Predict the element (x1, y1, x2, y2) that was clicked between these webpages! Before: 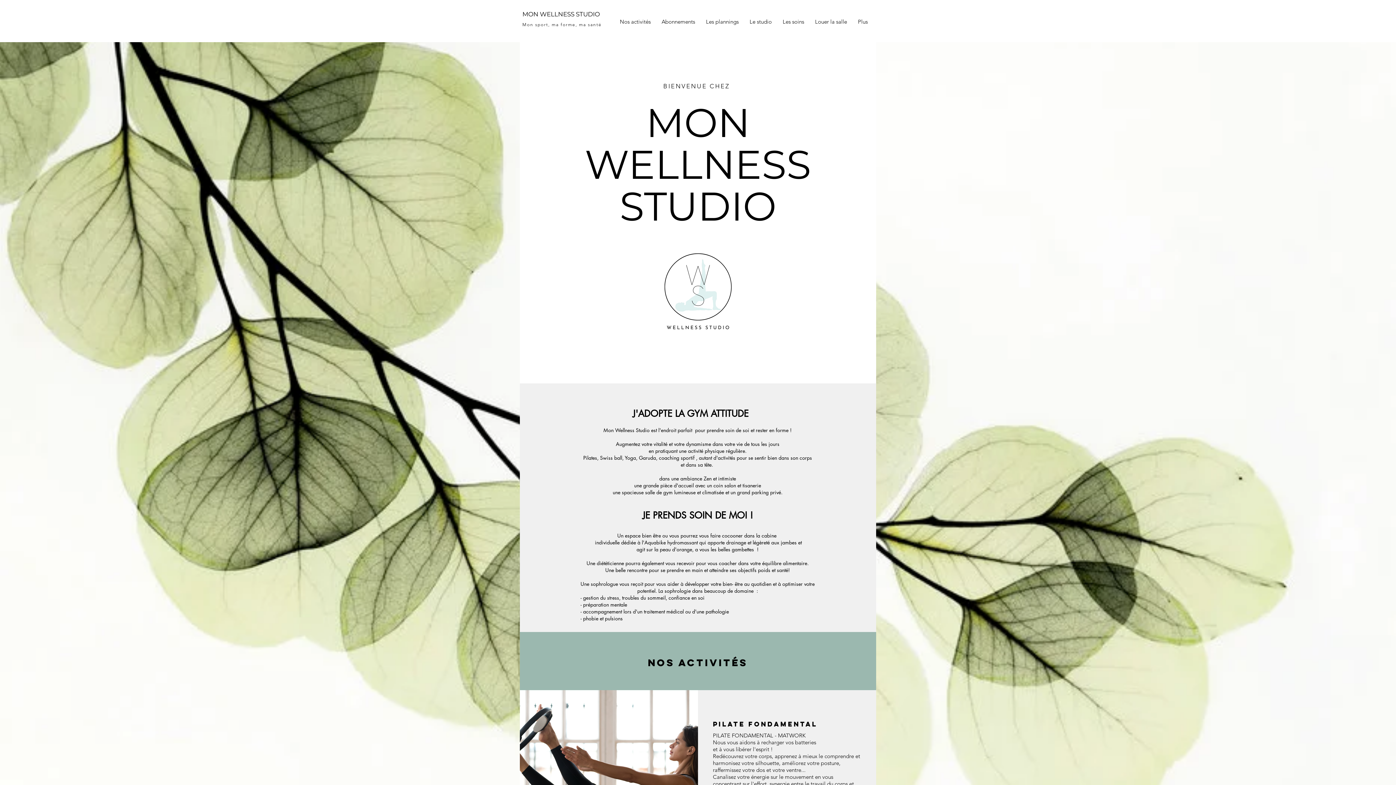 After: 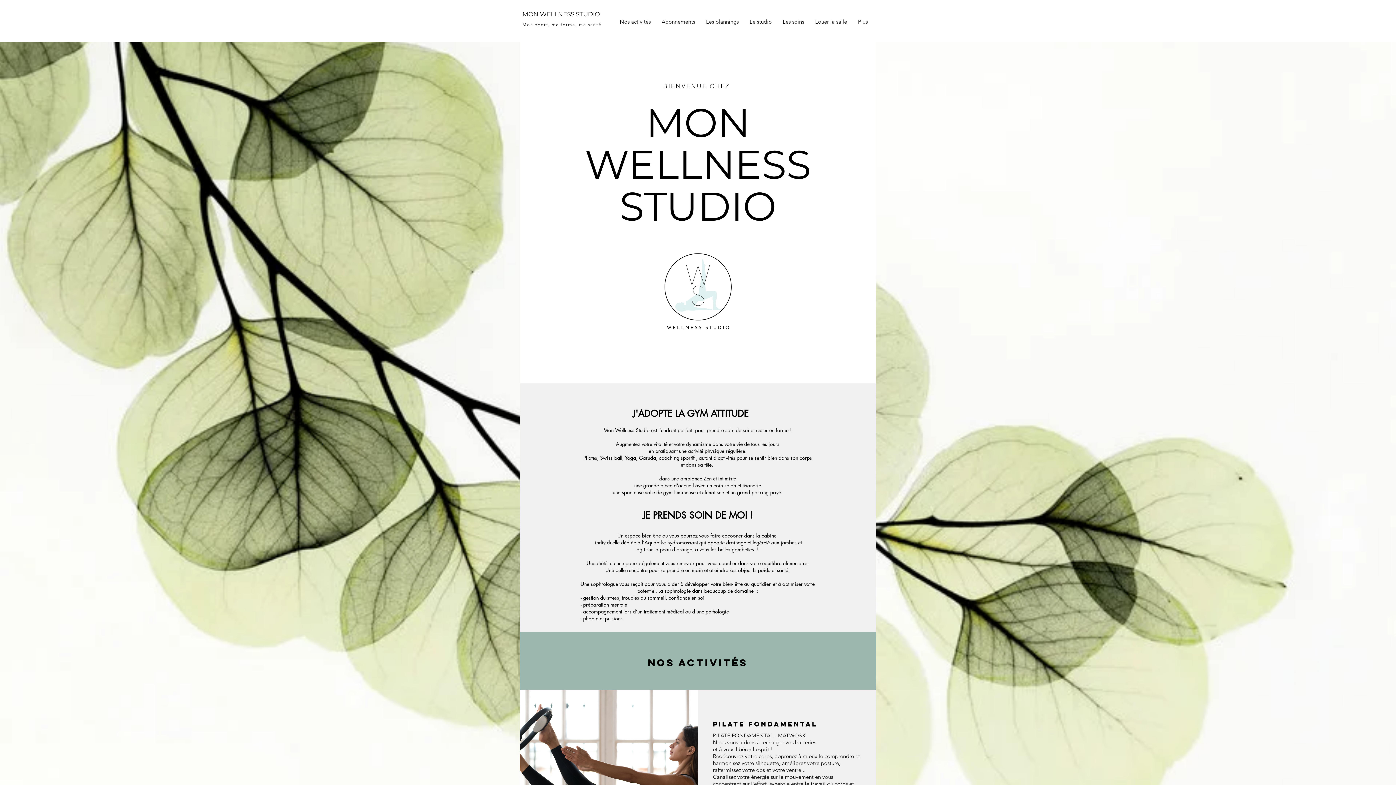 Action: label: Mon sport, ma forme, ma santé bbox: (522, 21, 601, 27)